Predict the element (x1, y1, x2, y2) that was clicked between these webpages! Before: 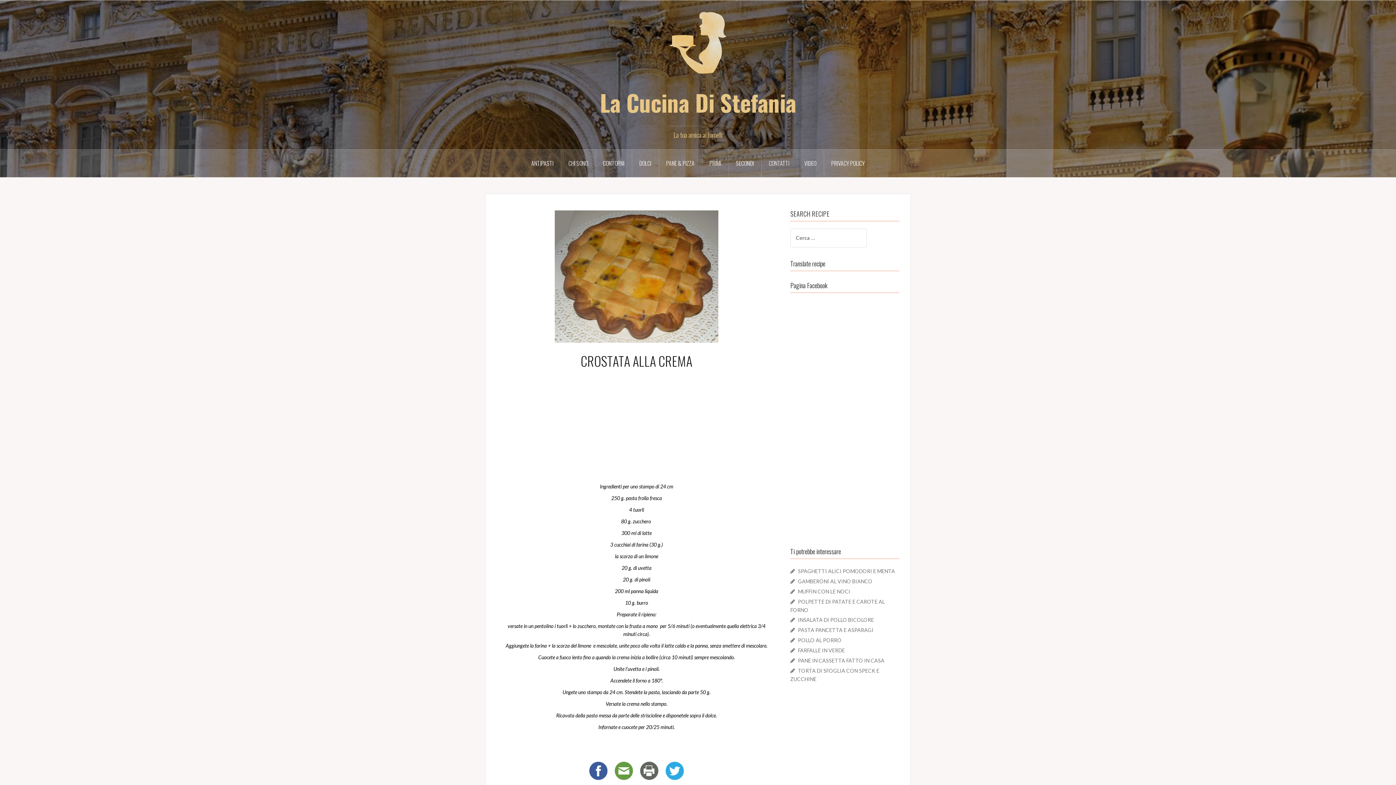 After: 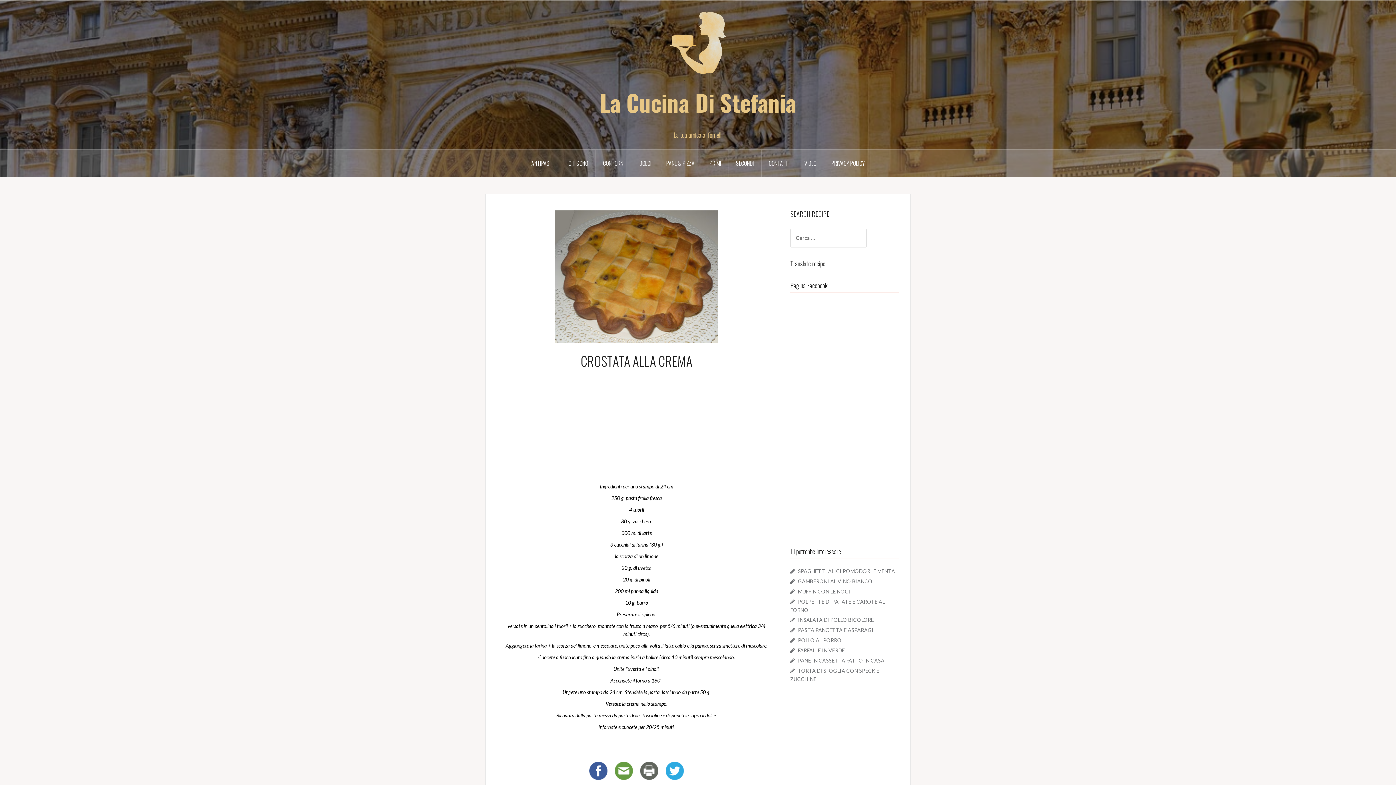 Action: bbox: (585, 764, 611, 778)